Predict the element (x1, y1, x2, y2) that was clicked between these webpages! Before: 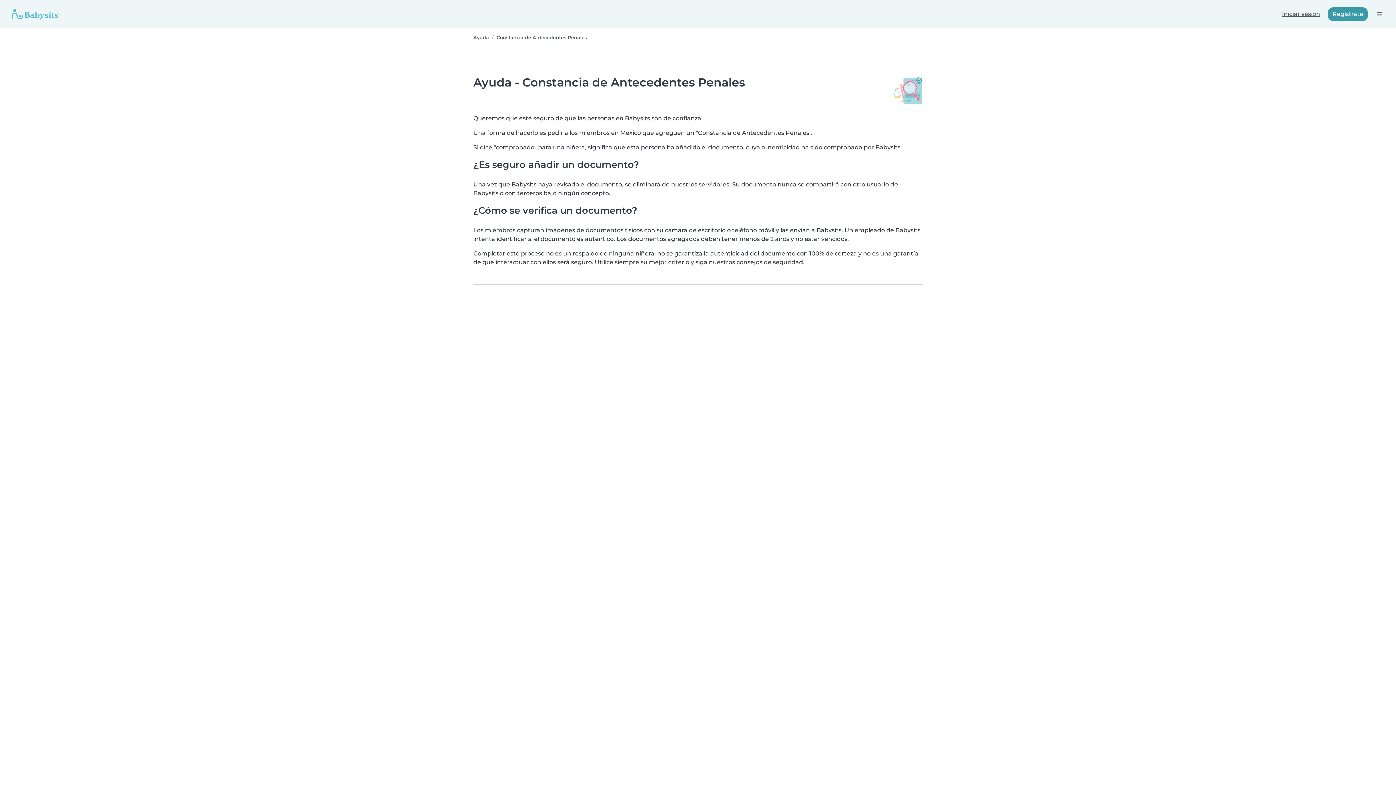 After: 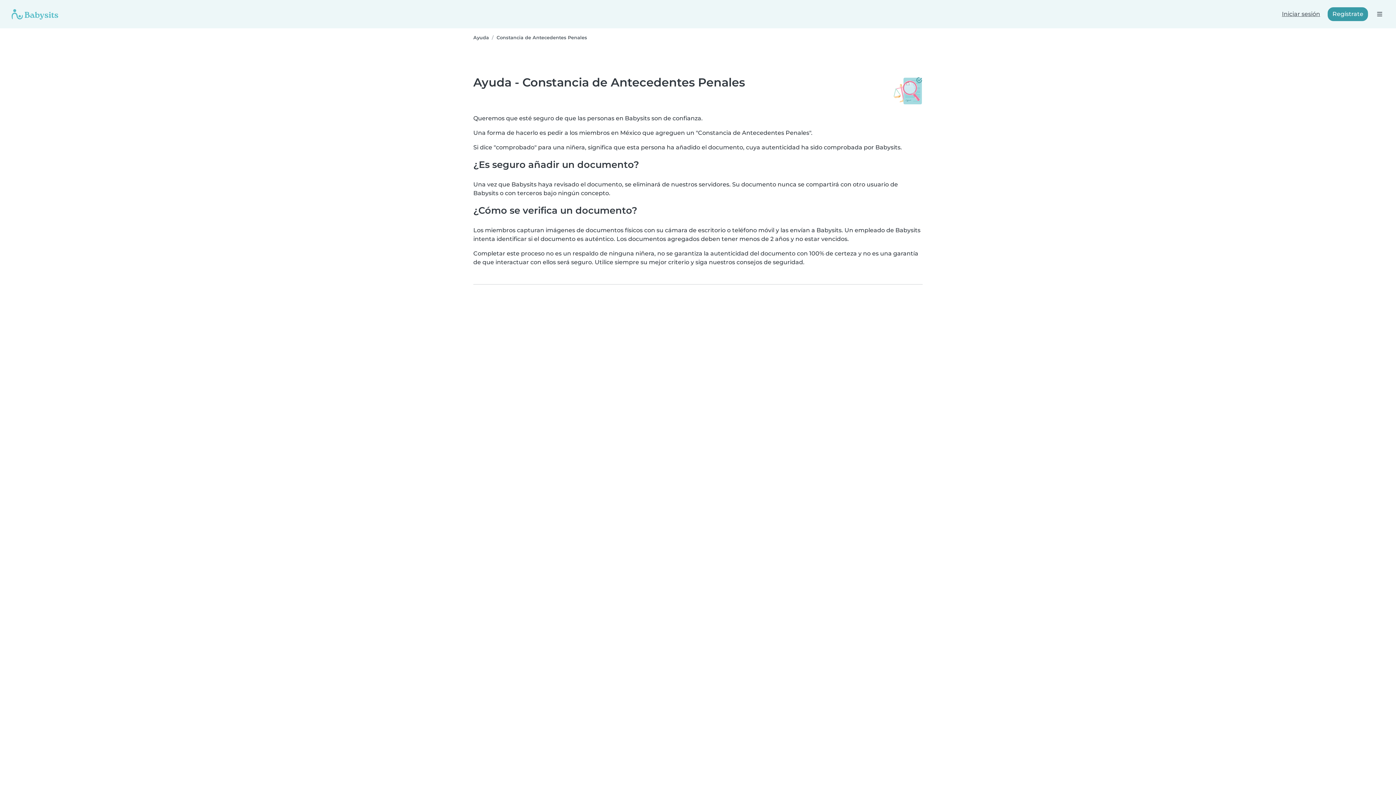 Action: label: Constancia de Antecedentes Penales bbox: (496, 28, 587, 46)